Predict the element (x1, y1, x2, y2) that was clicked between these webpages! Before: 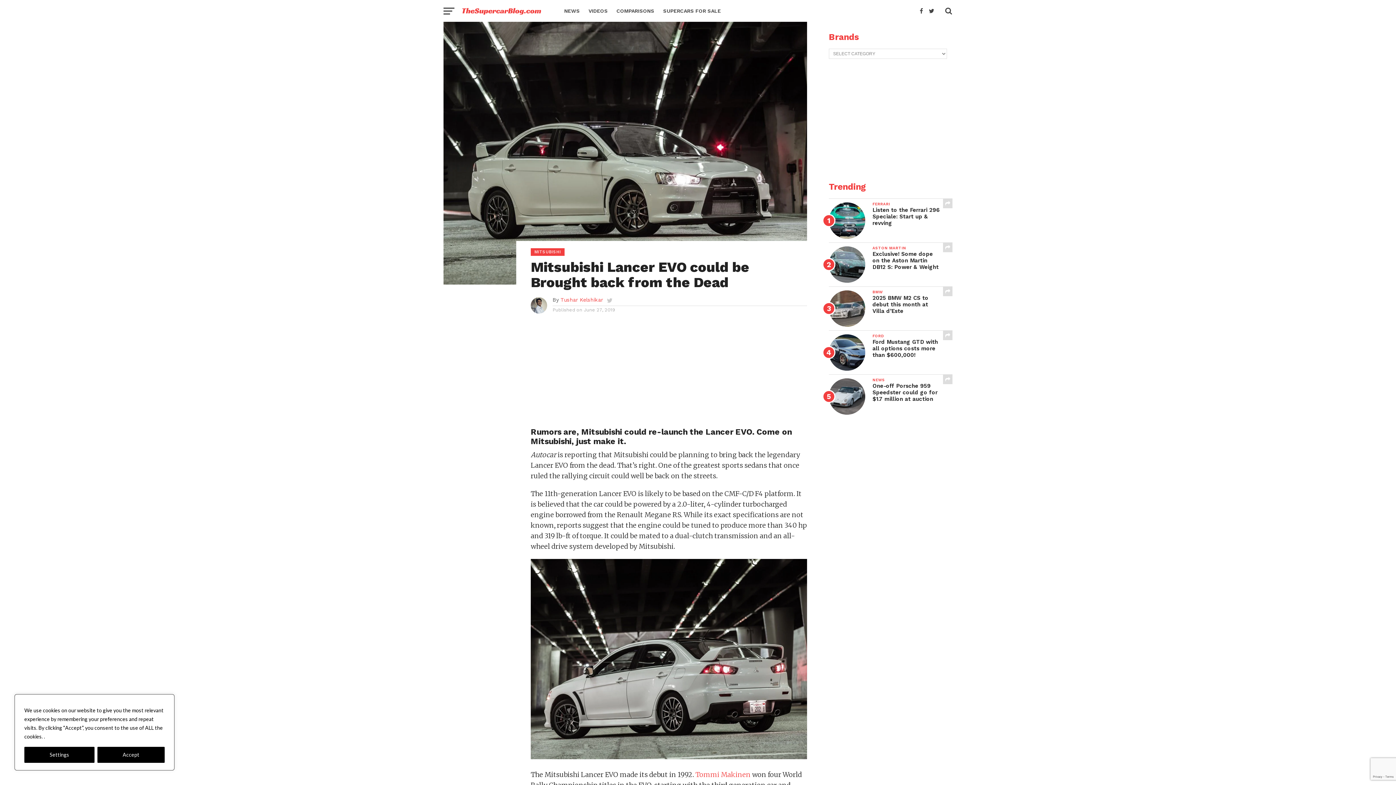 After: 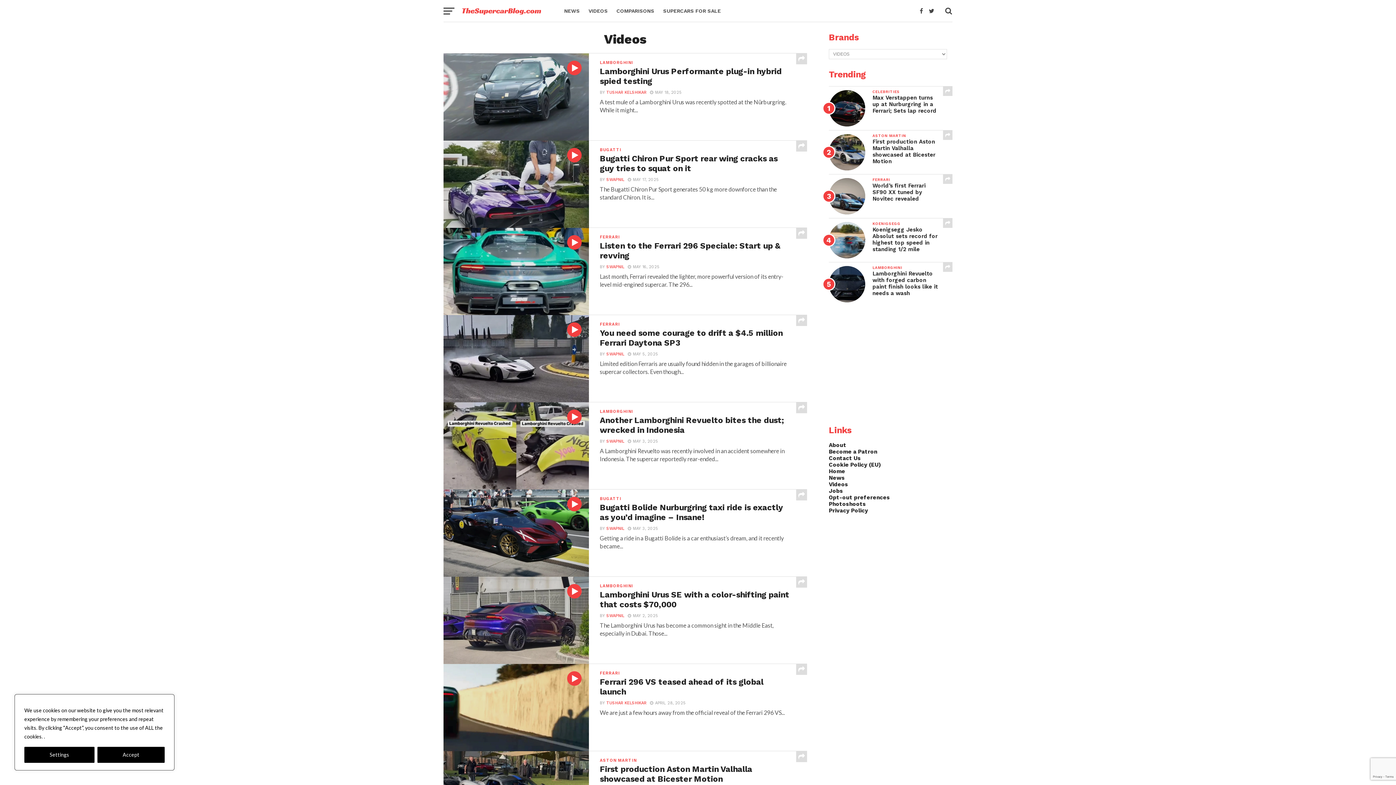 Action: bbox: (584, 0, 612, 21) label: VIDEOS